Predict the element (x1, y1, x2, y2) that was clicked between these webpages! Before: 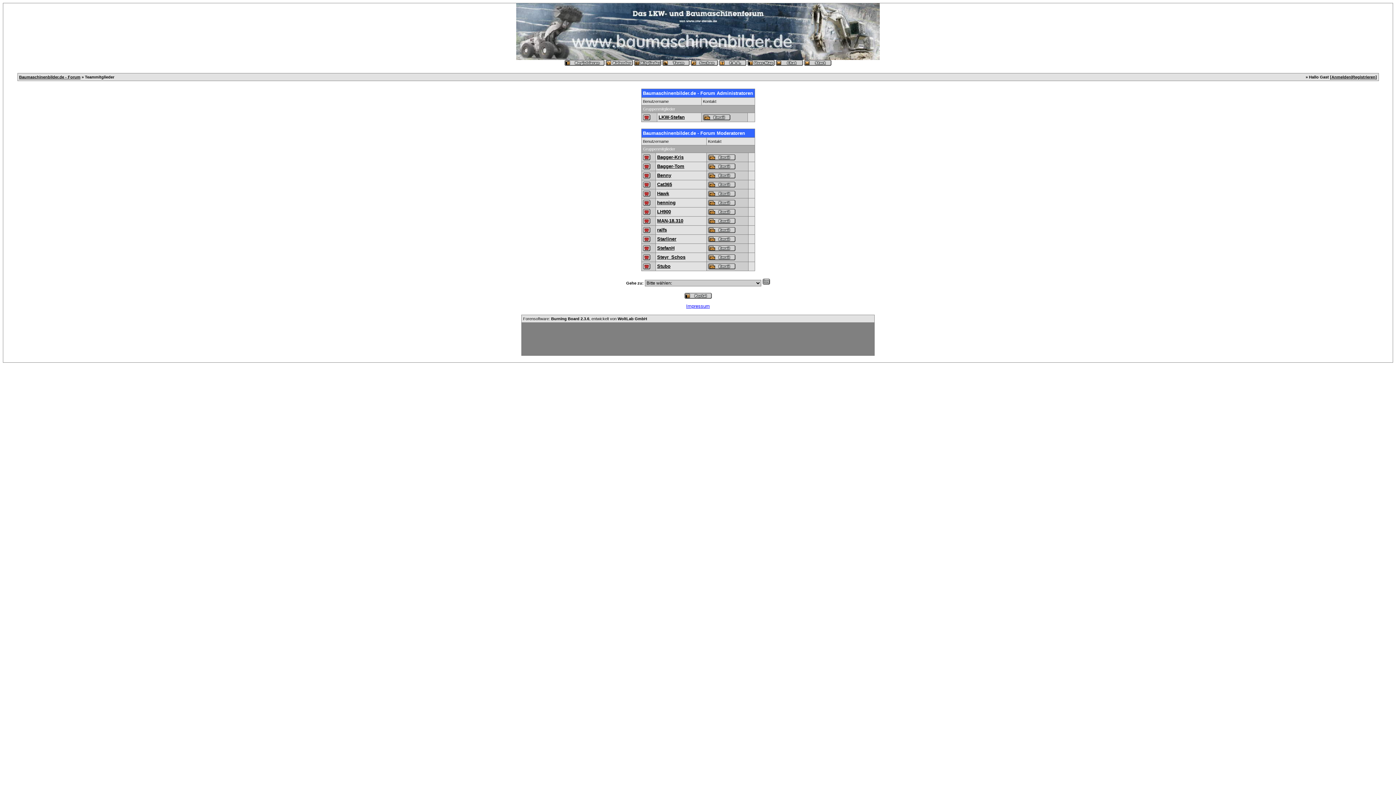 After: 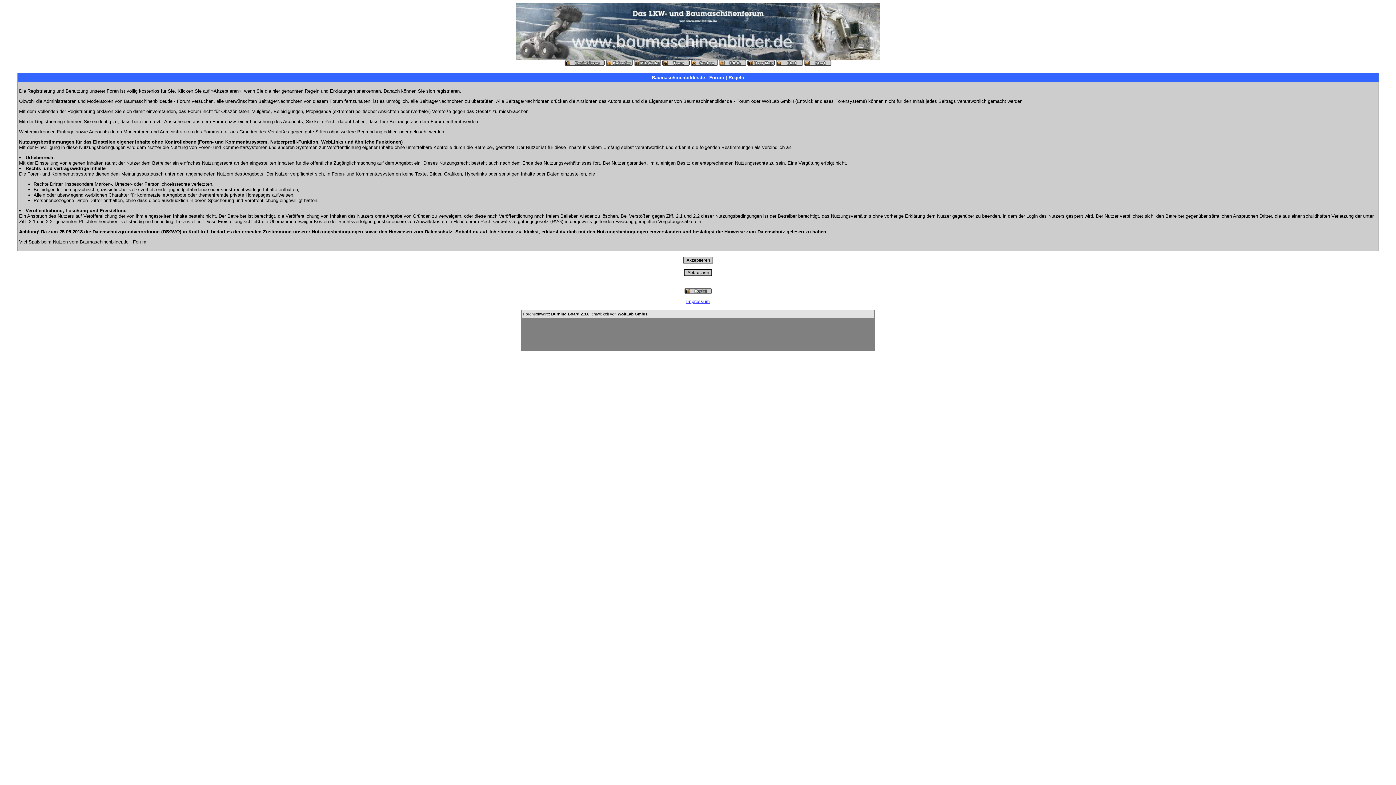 Action: bbox: (564, 62, 604, 66)